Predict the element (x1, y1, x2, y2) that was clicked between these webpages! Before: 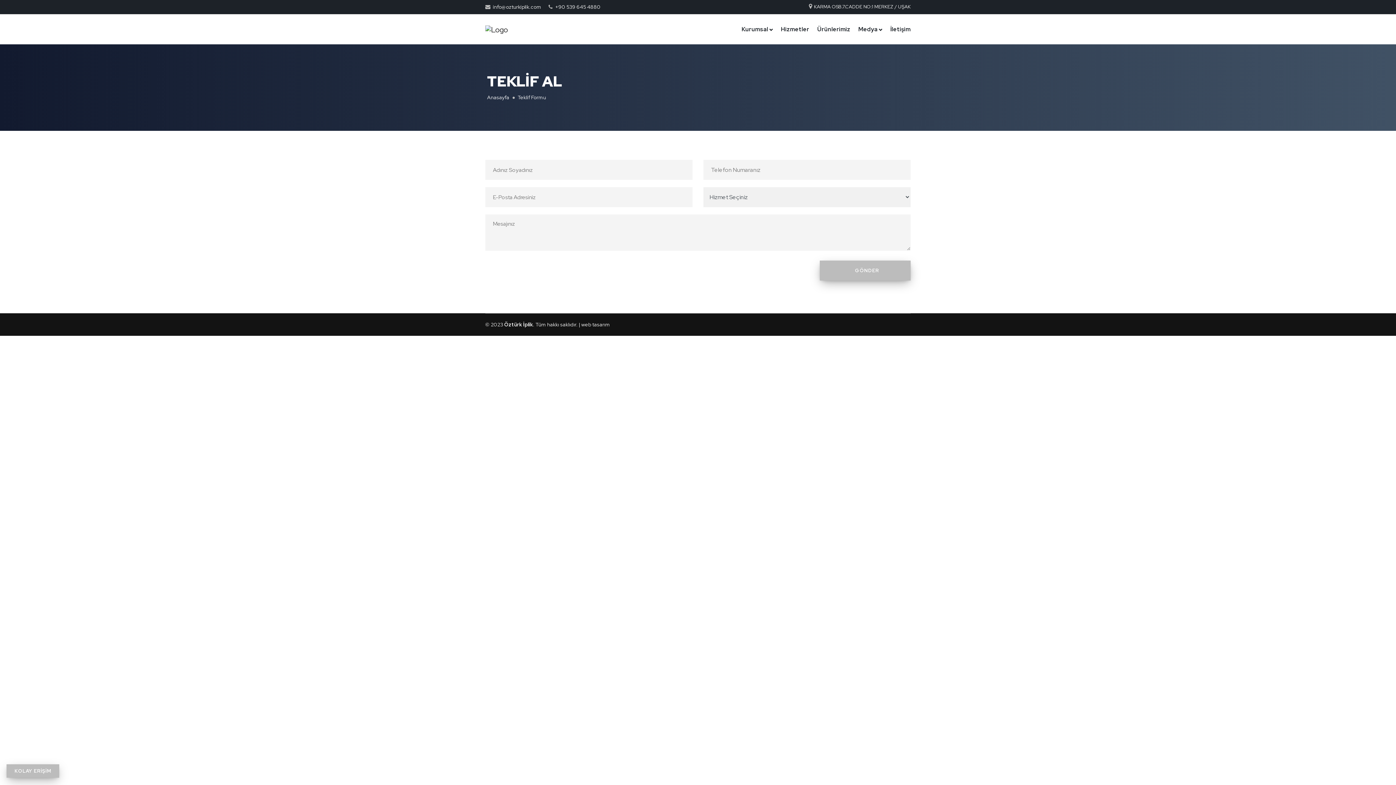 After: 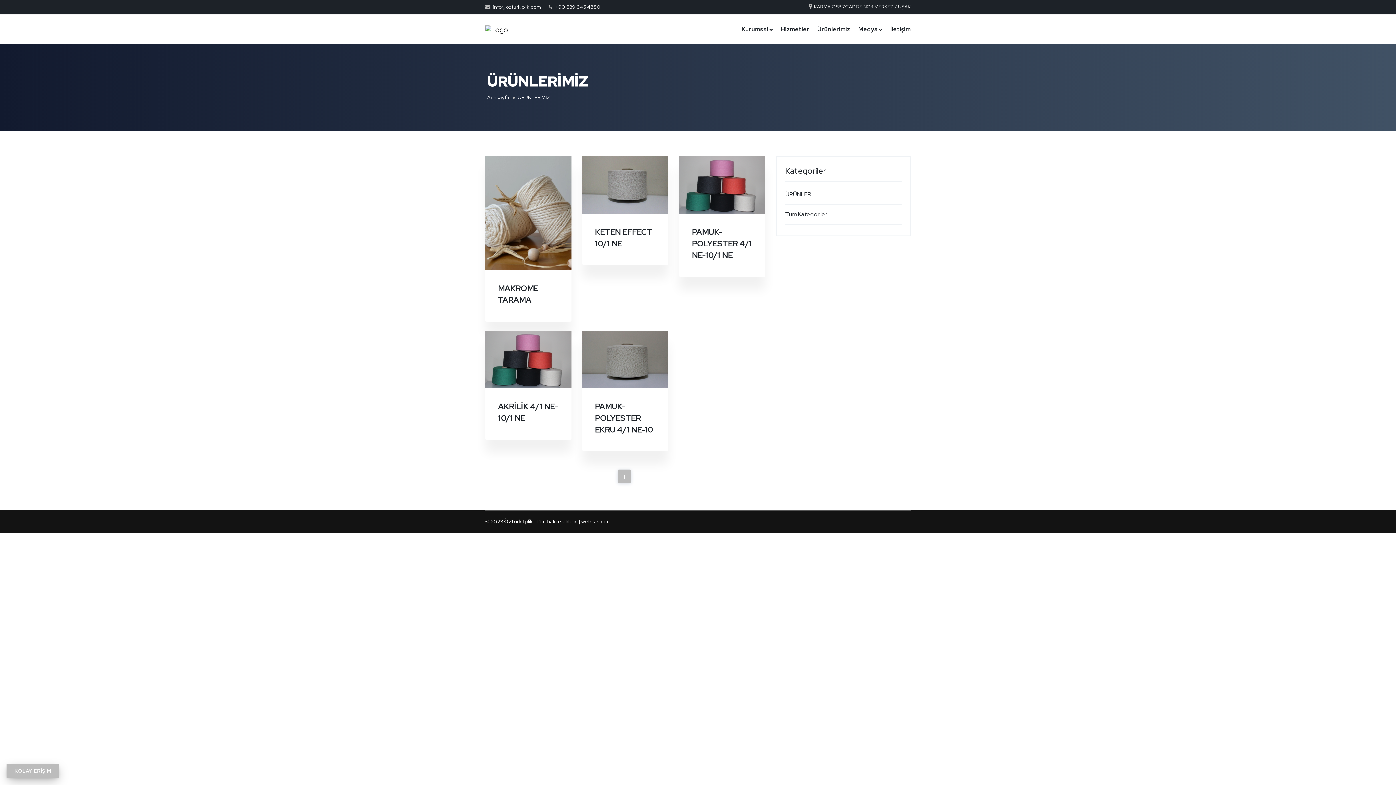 Action: label: Ürünlerimiz bbox: (817, 14, 850, 44)